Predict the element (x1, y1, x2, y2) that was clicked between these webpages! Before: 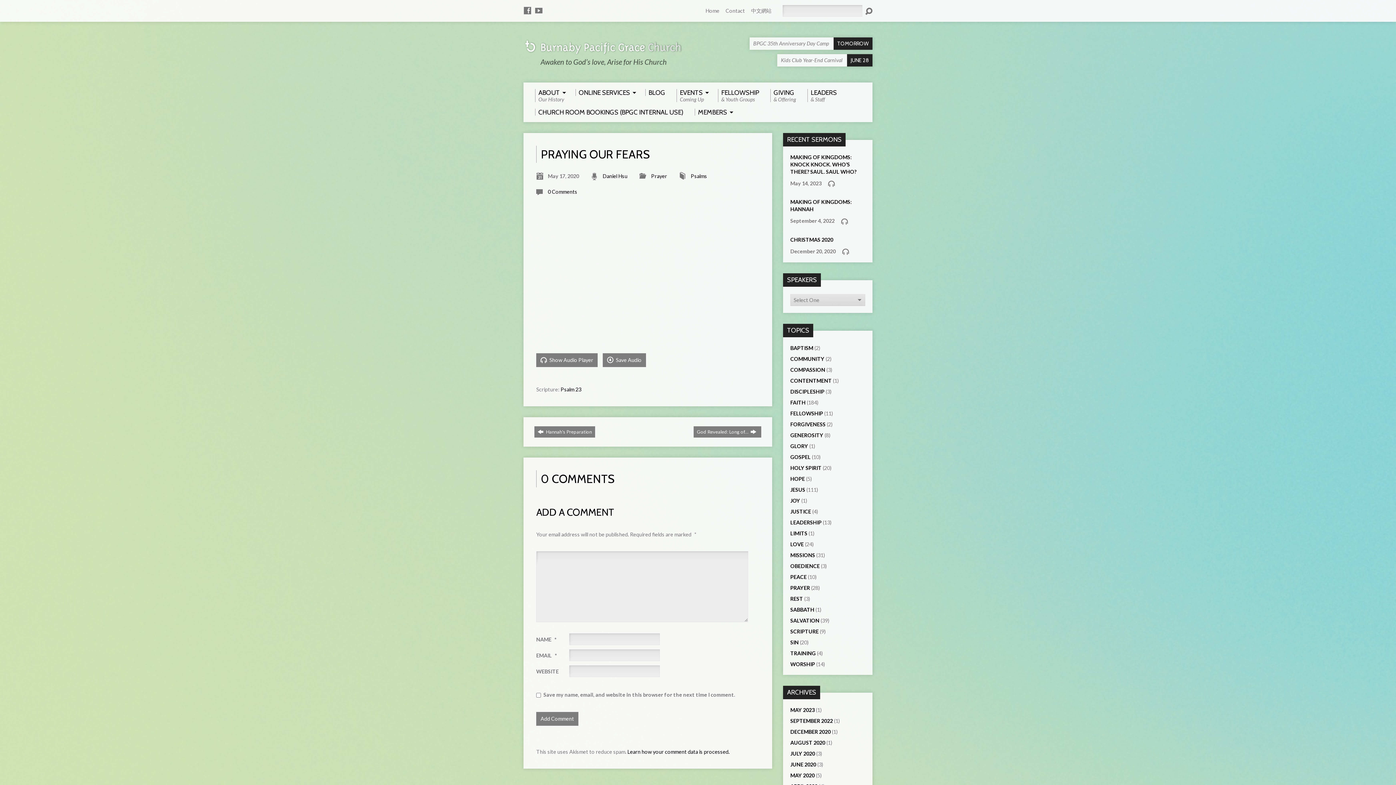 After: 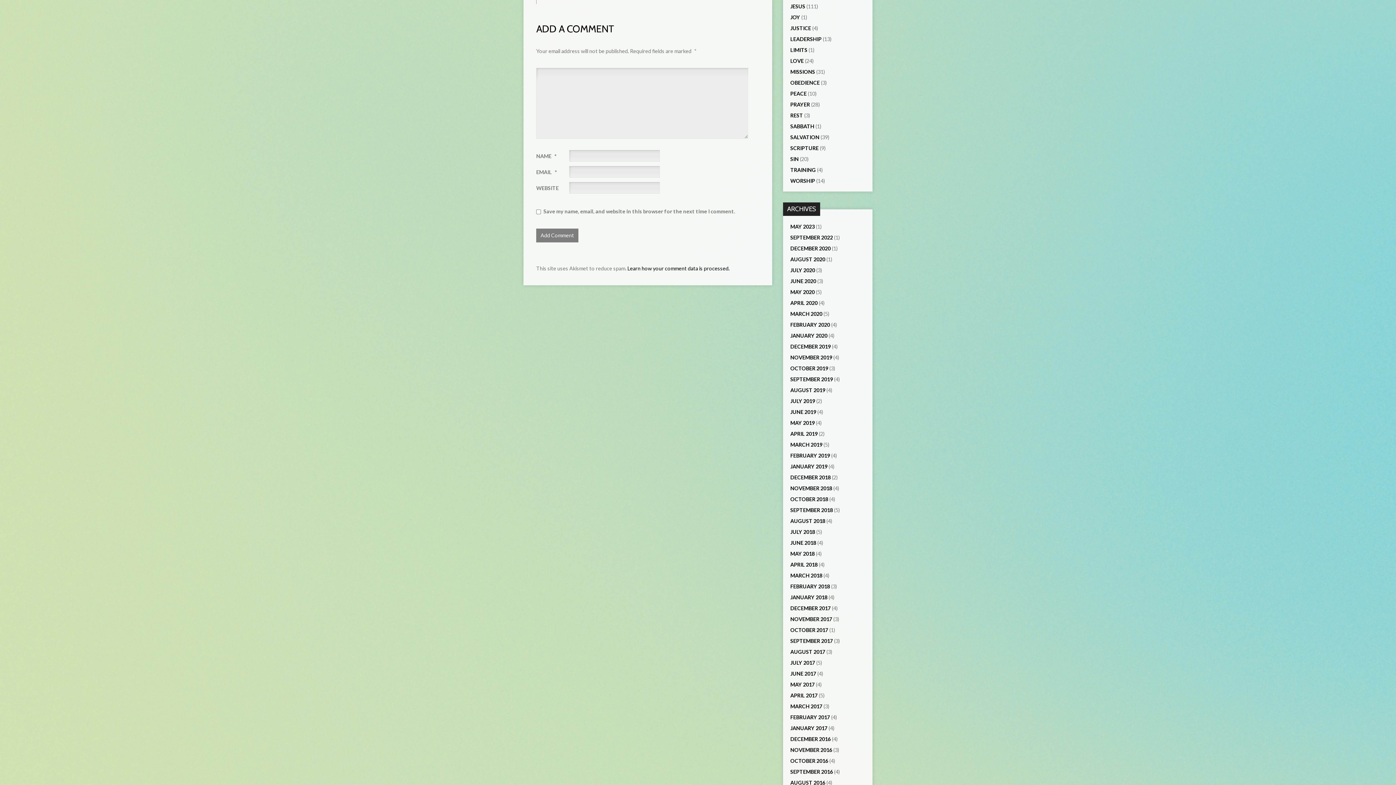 Action: label: 0 Comments bbox: (548, 188, 577, 194)